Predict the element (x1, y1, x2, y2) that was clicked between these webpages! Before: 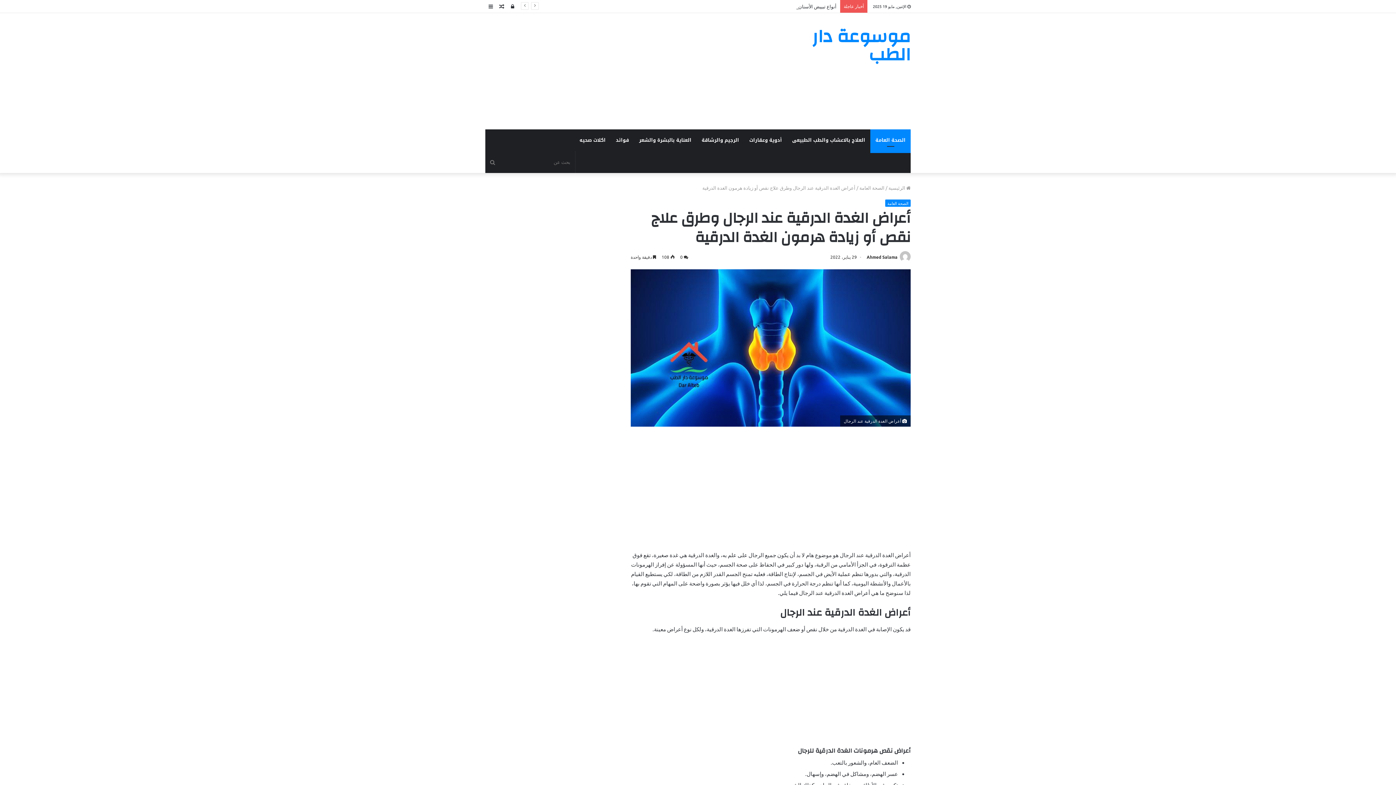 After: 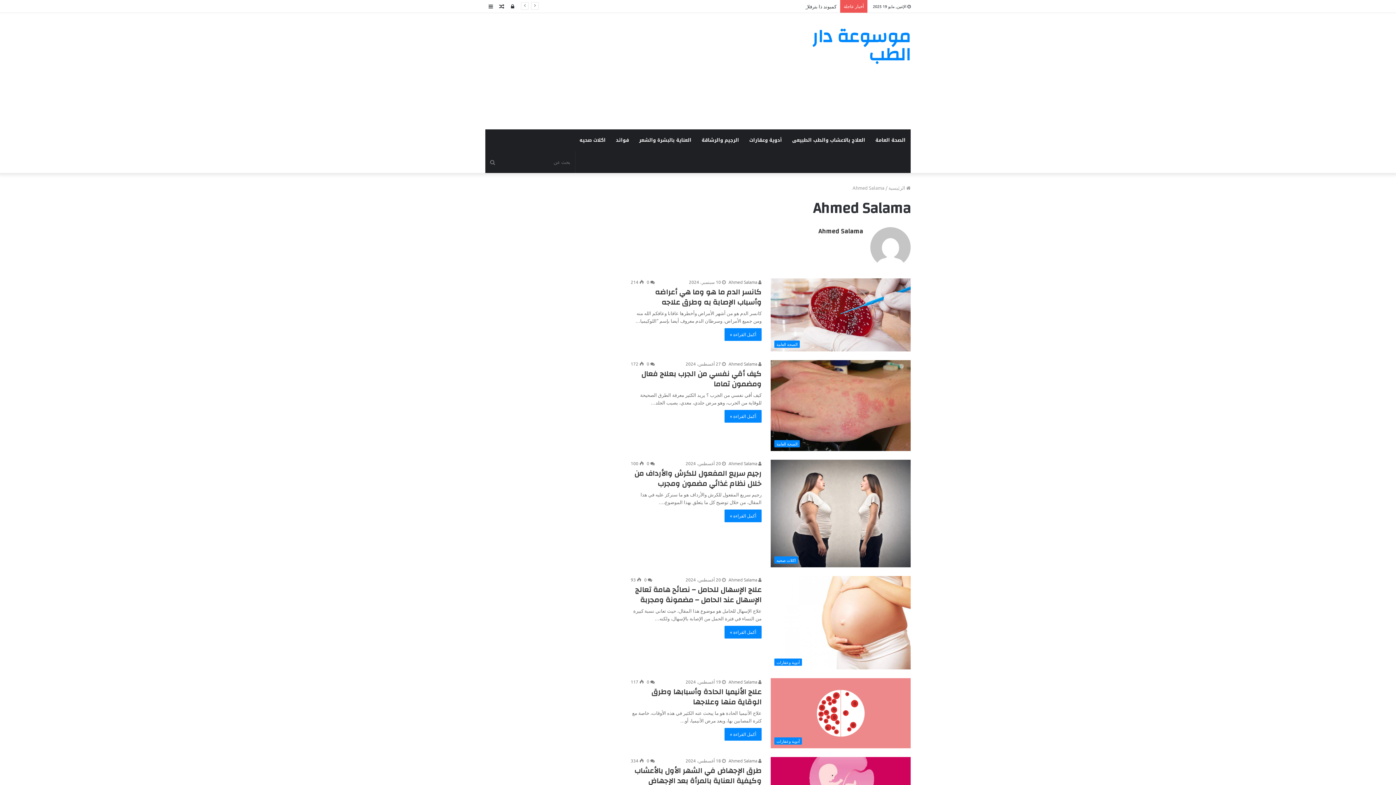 Action: label: Ahmed Salama bbox: (866, 254, 897, 260)